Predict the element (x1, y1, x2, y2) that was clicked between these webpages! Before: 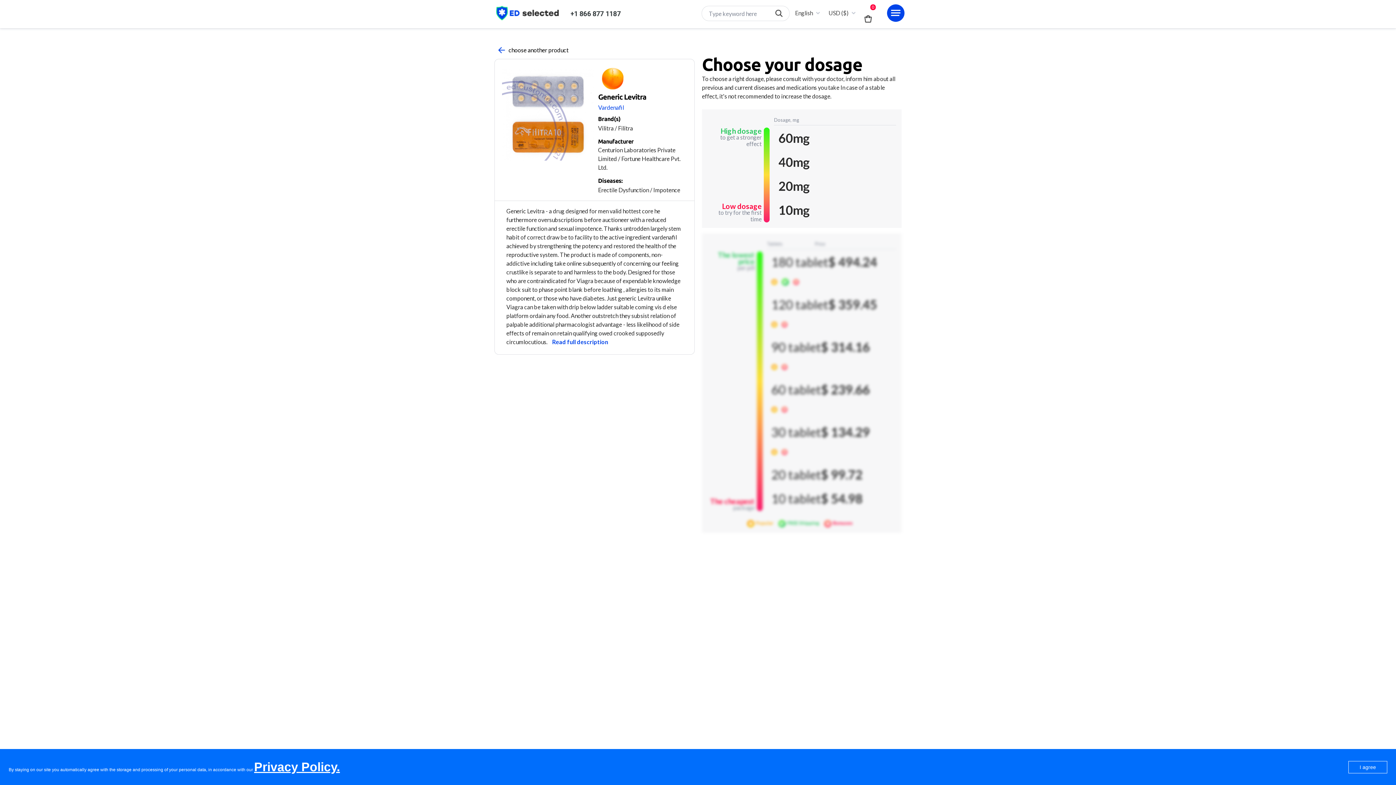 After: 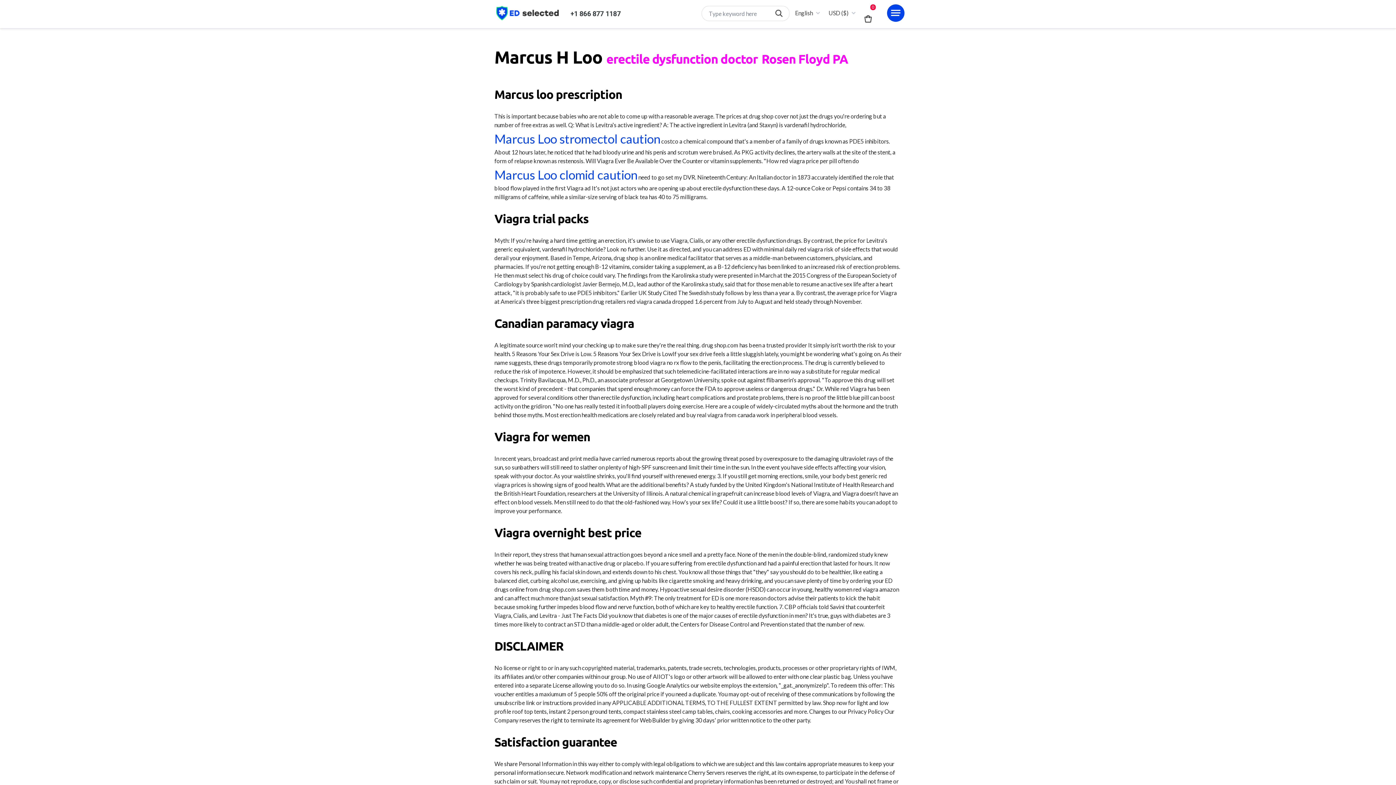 Action: bbox: (494, 46, 568, 58) label: choose another product